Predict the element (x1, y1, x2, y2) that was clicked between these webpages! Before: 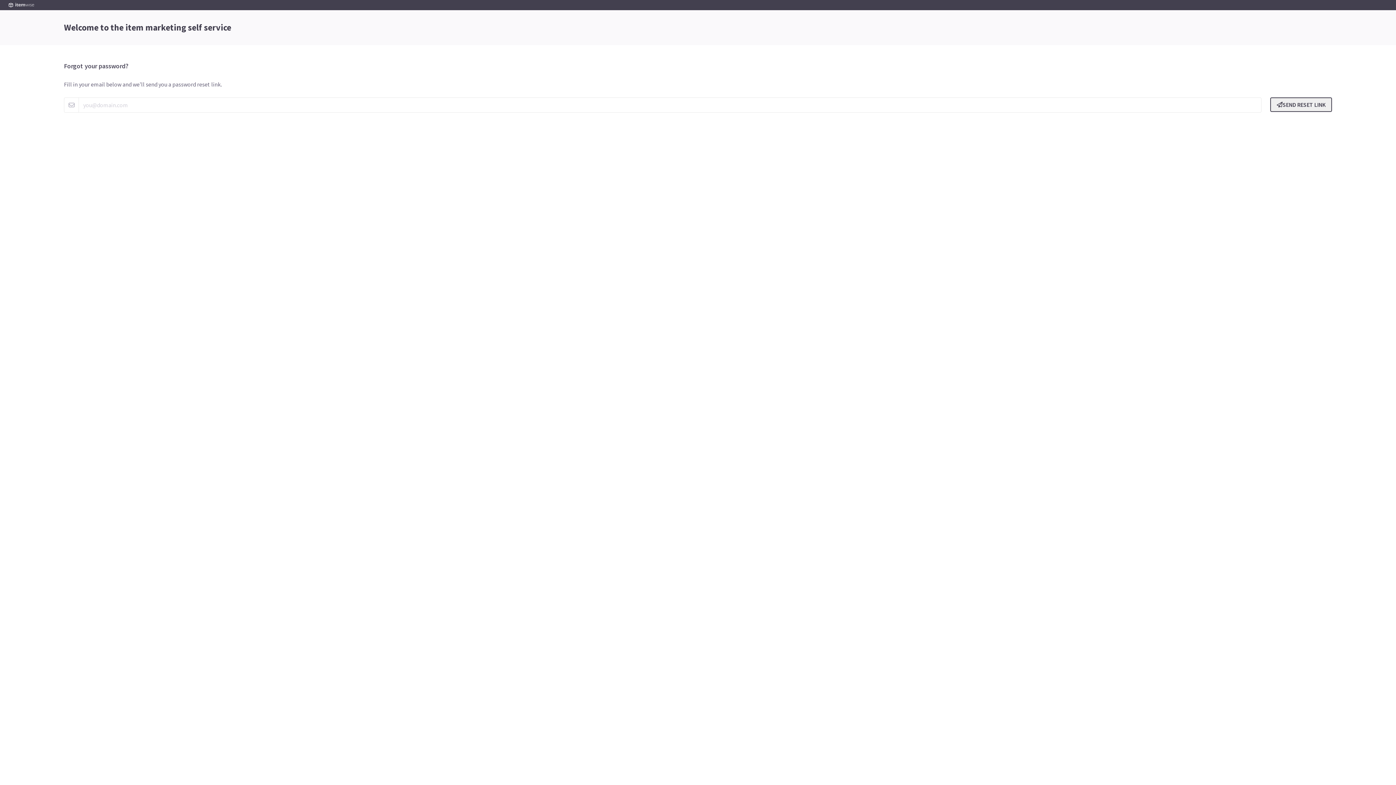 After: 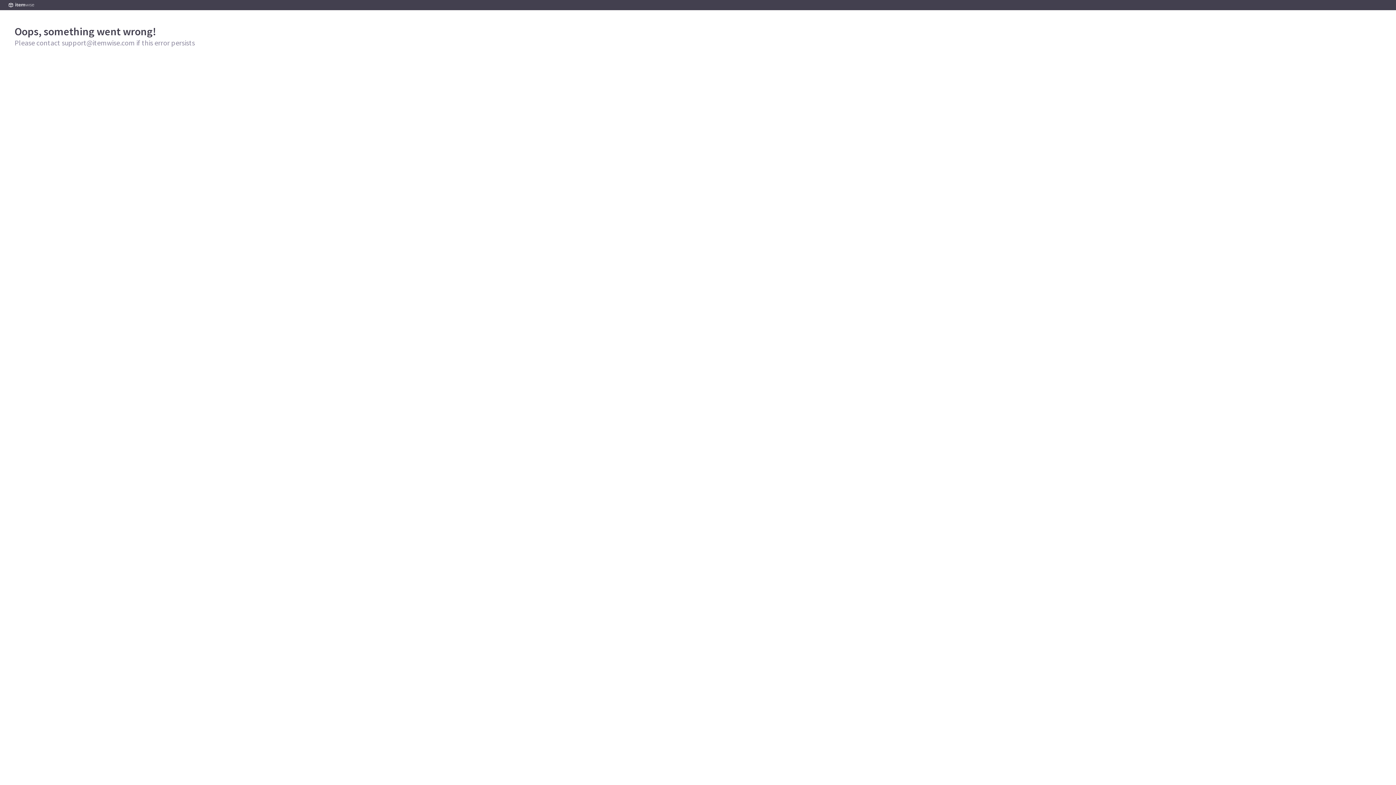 Action: label: SEND RESET LINK bbox: (1270, 97, 1332, 112)